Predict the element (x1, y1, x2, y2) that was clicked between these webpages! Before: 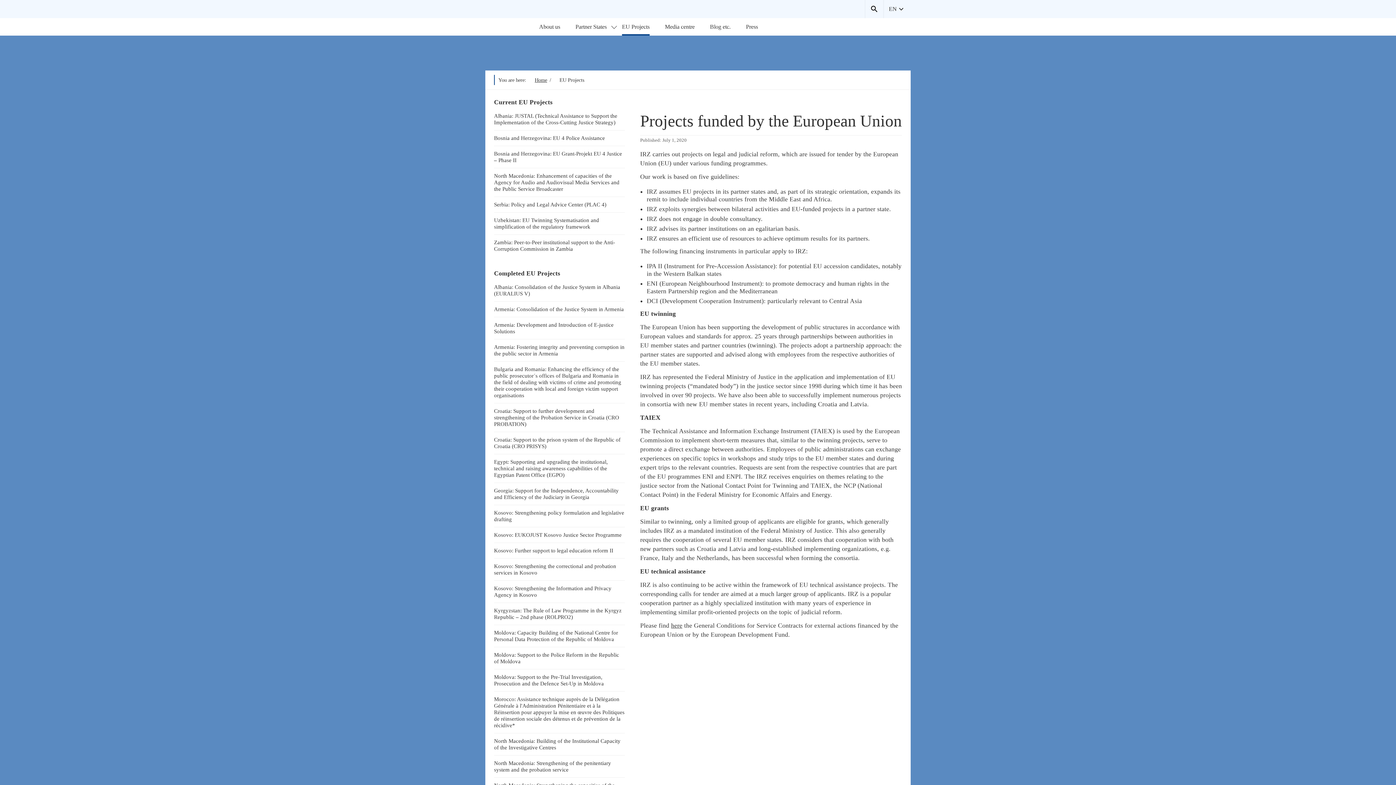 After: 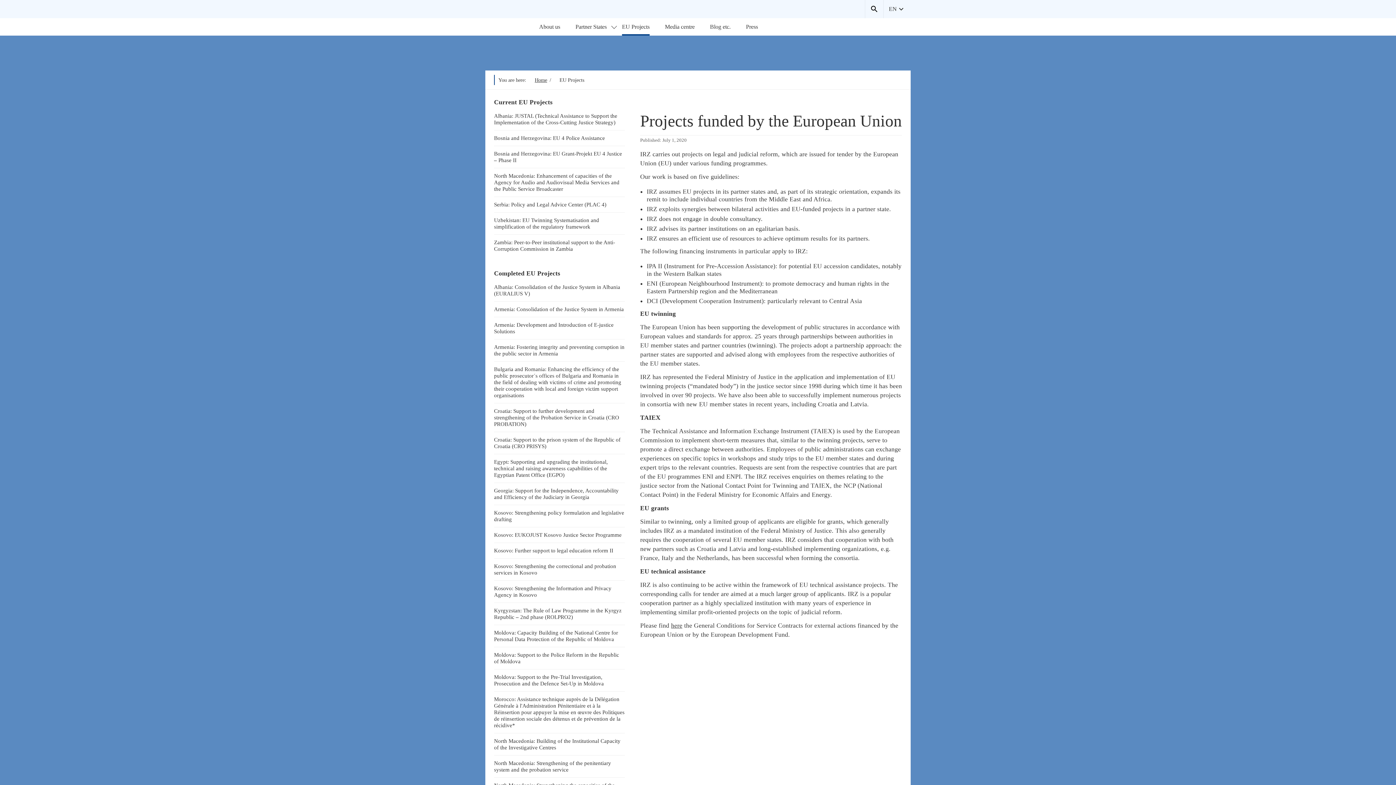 Action: label: EU Projects bbox: (622, 18, 649, 35)